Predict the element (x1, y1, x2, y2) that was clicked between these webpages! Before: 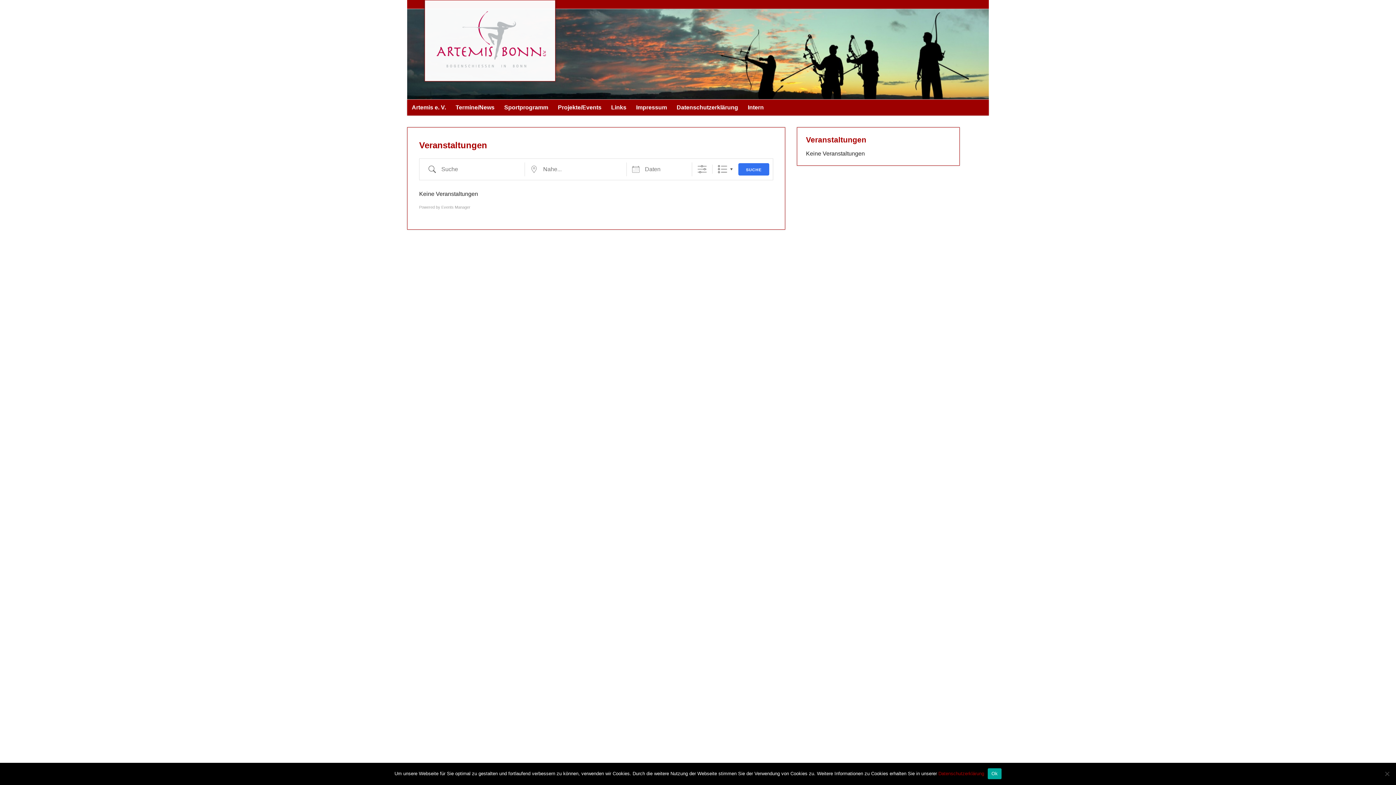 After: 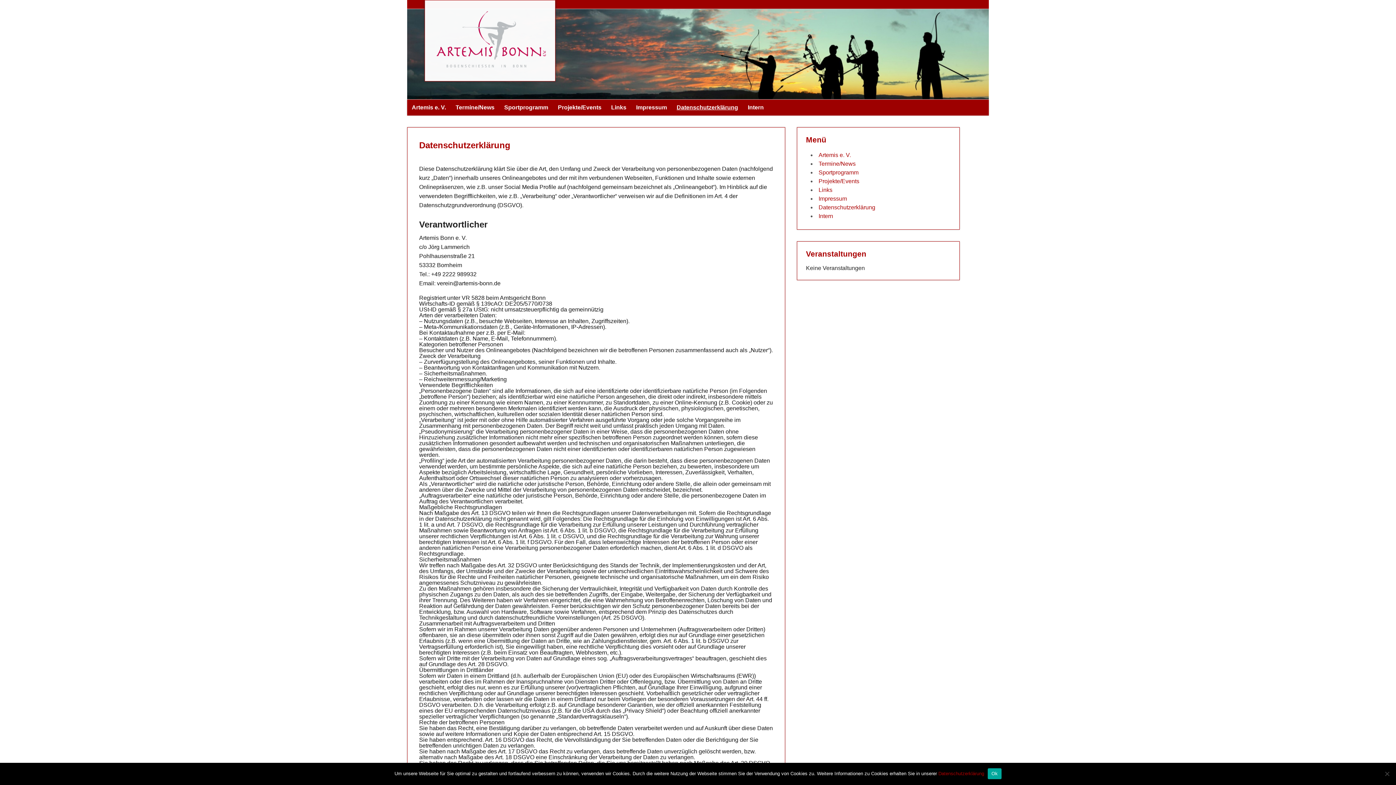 Action: bbox: (672, 99, 742, 115) label: Datenschutzerklärung